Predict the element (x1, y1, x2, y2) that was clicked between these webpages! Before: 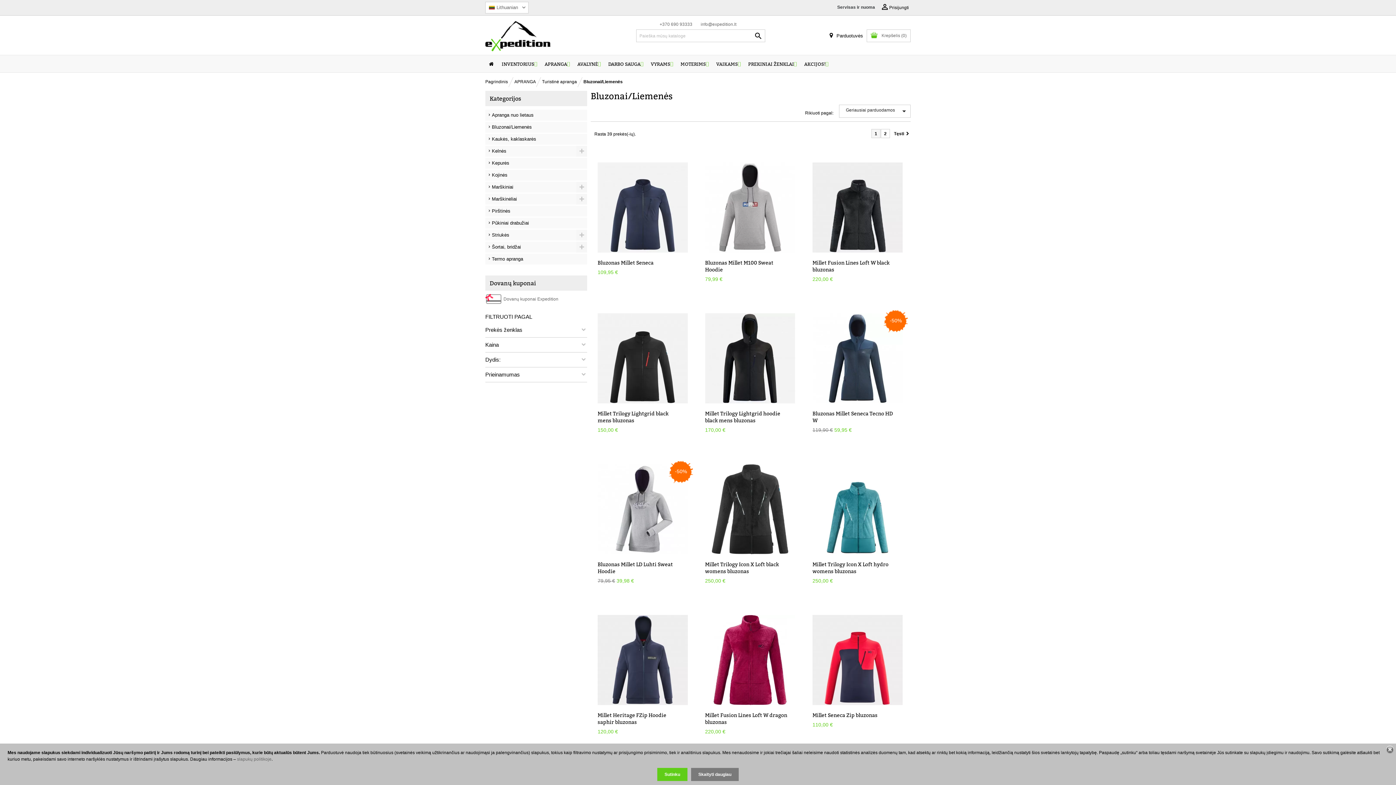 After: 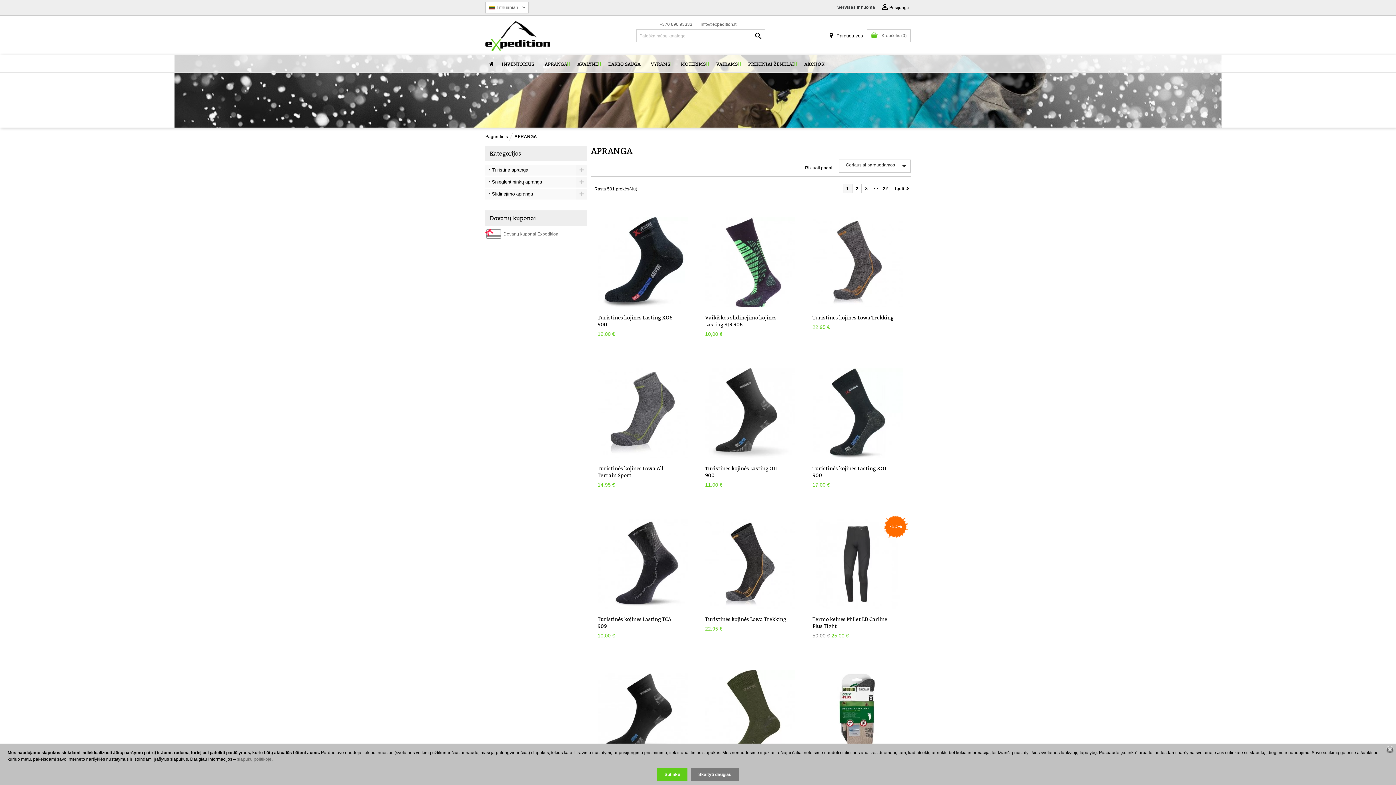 Action: label: APRANGA  bbox: (514, 79, 536, 84)